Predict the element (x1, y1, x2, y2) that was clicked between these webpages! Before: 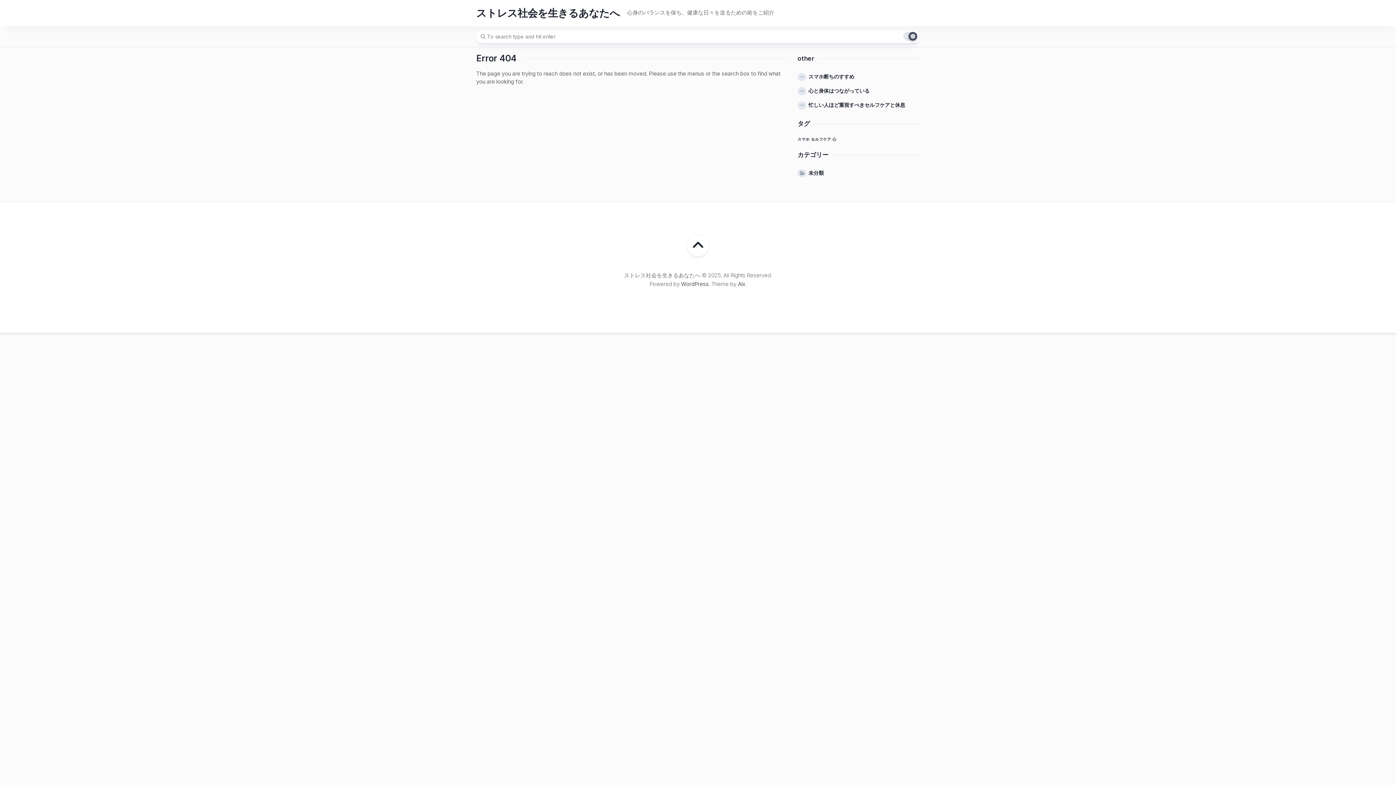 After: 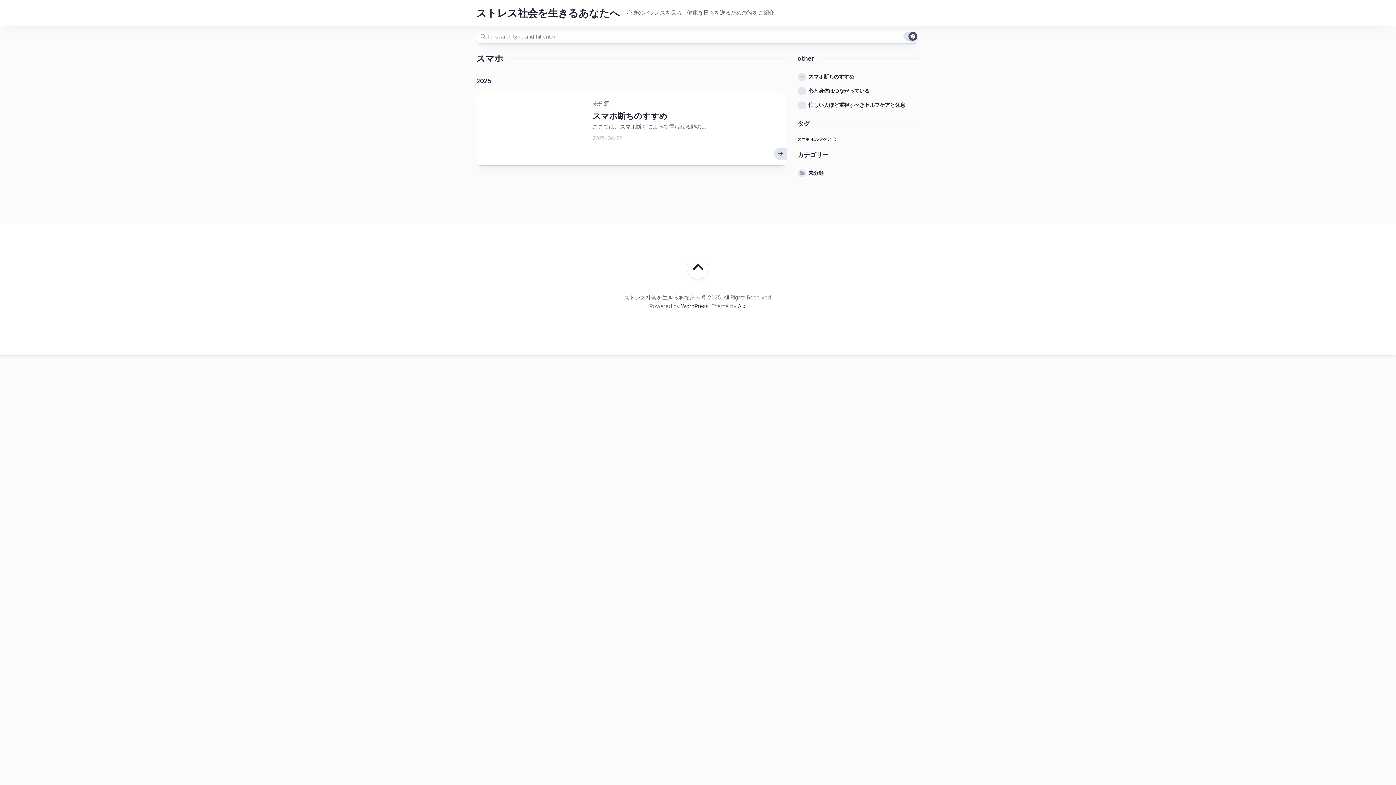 Action: bbox: (797, 137, 809, 141) label: スマホ (1個の項目)